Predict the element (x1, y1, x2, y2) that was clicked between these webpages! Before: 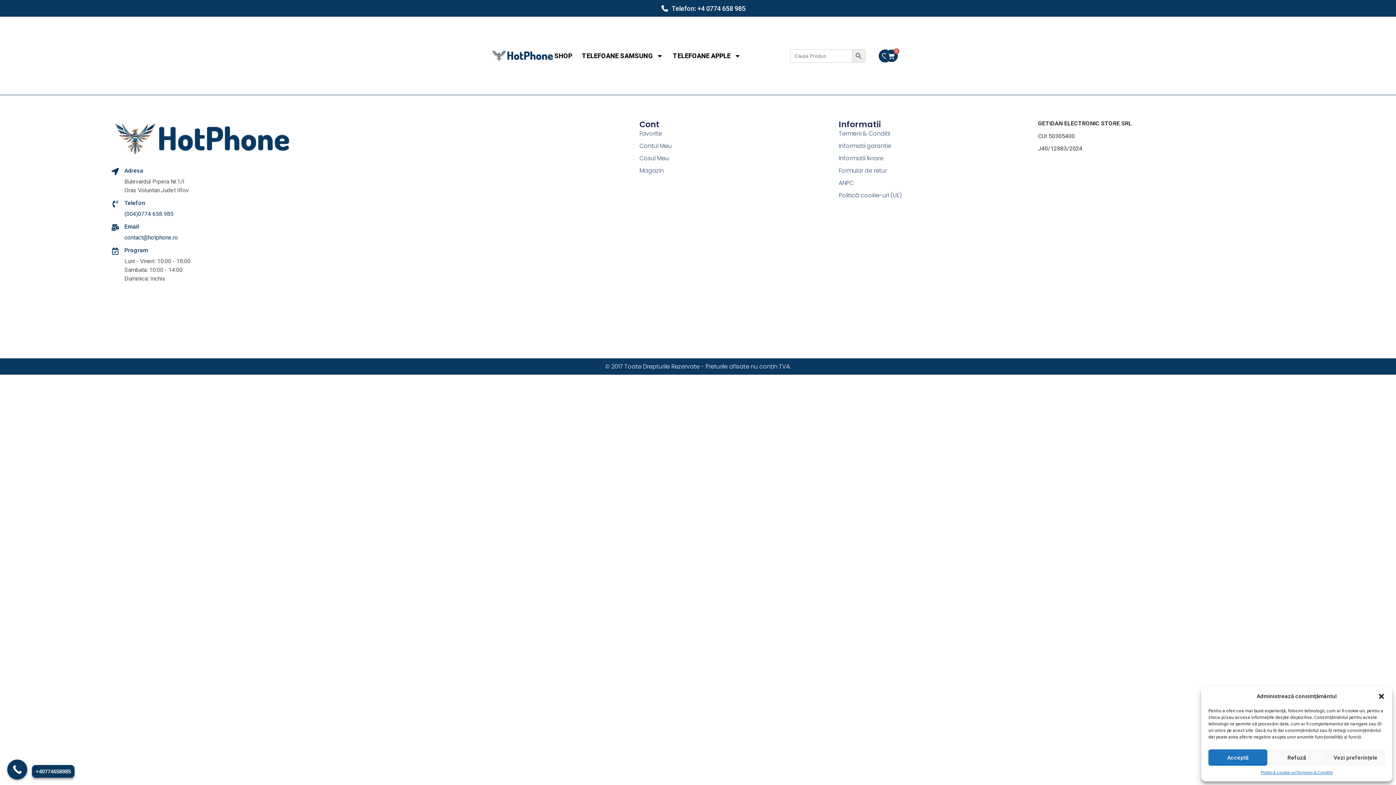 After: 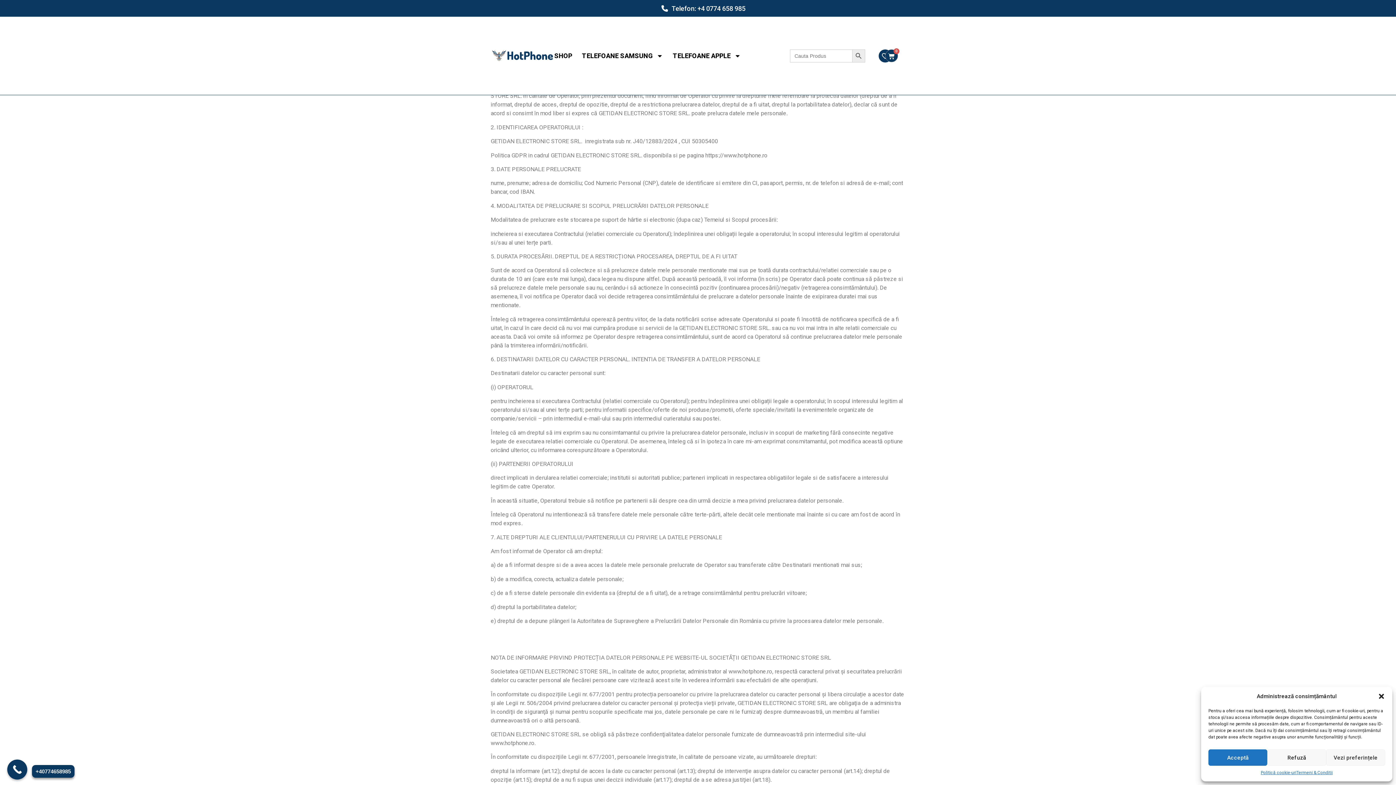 Action: label: Termeni & Conditii bbox: (1296, 769, 1333, 776)